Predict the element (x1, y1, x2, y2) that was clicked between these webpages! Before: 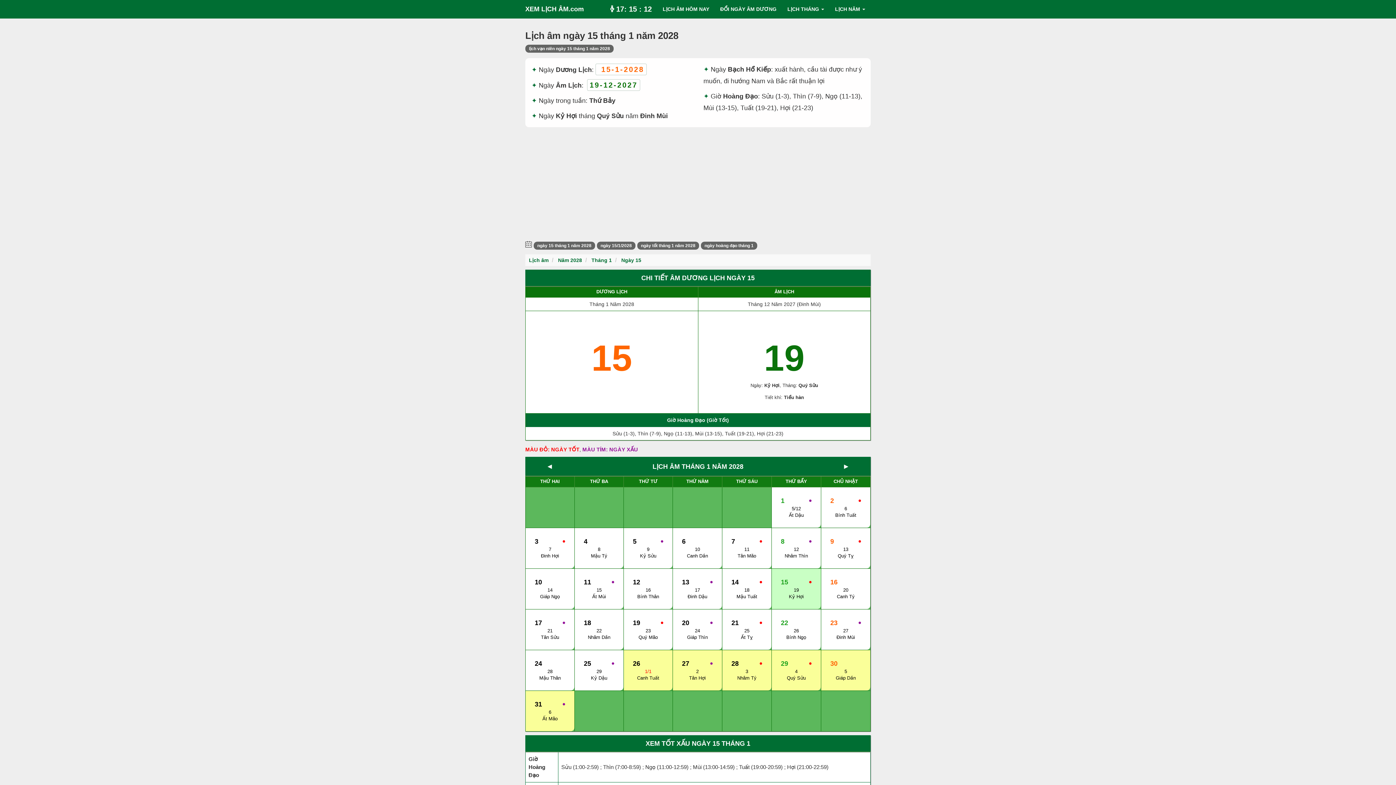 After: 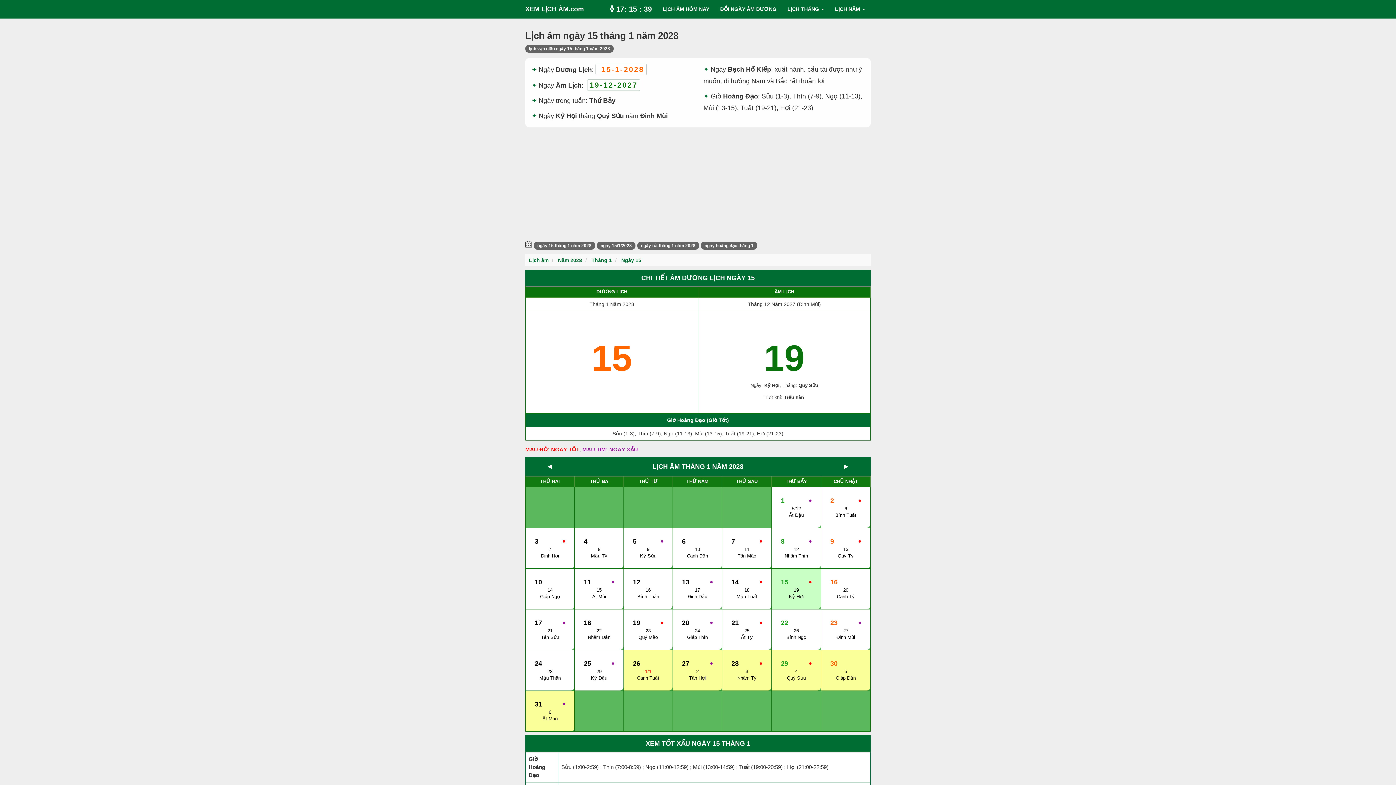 Action: label: ⌚ 17: 15 : 03 bbox: (605, 0, 657, 18)